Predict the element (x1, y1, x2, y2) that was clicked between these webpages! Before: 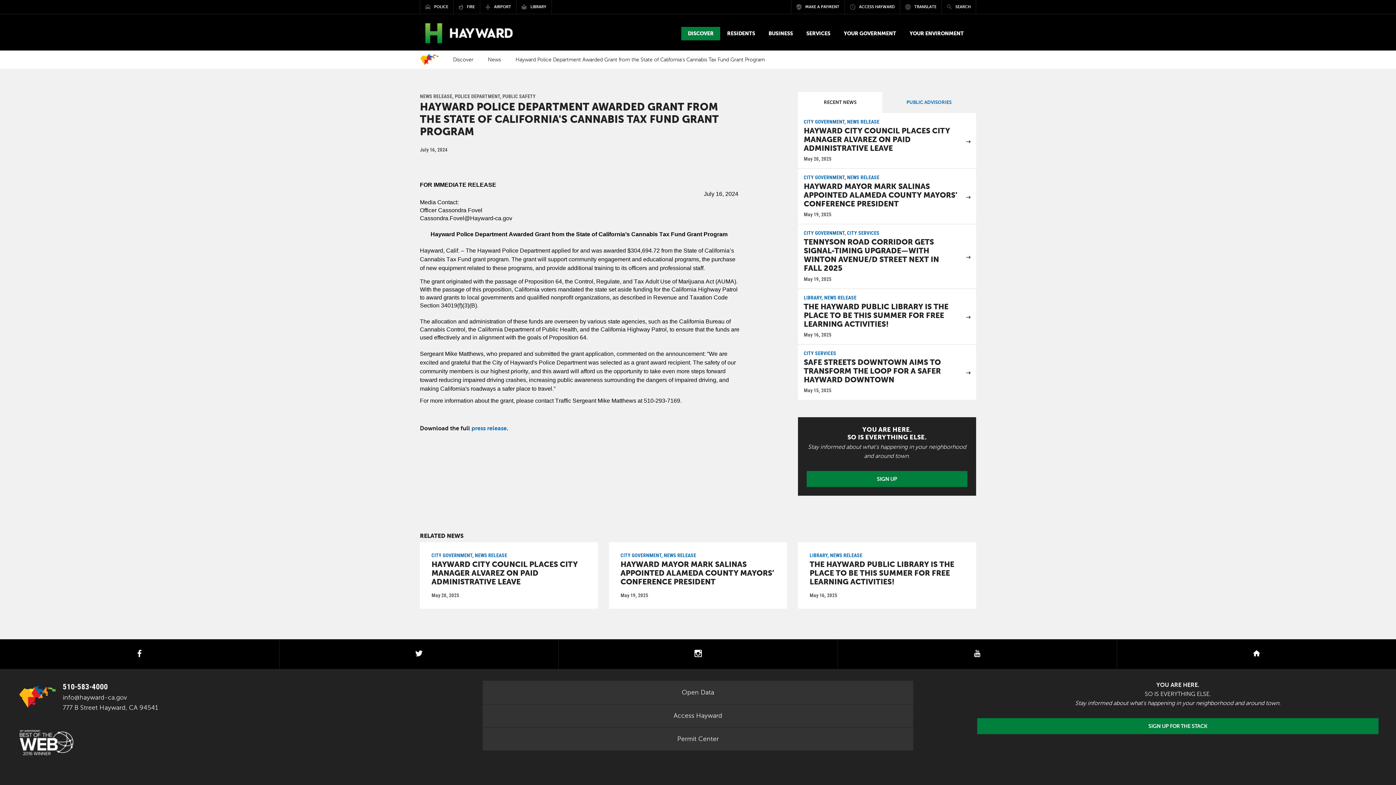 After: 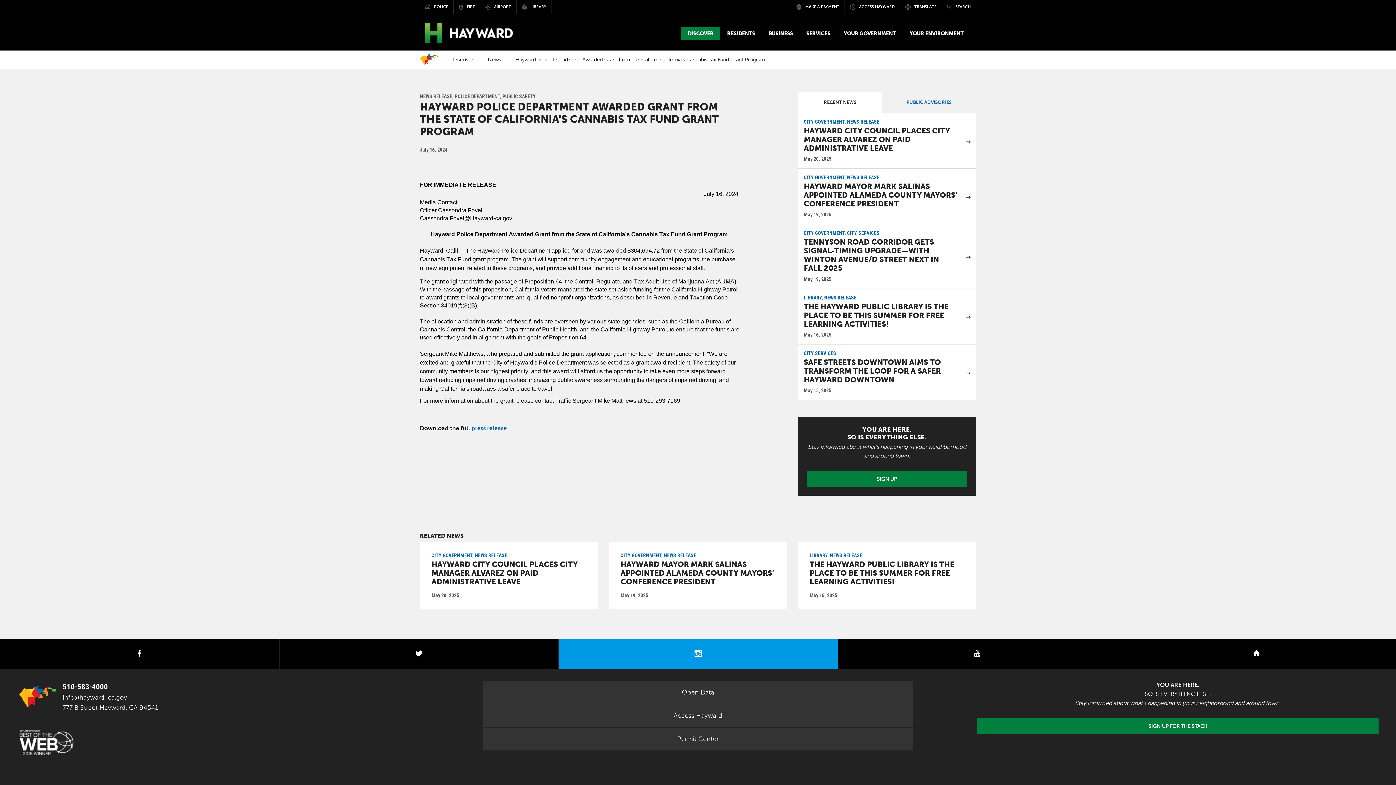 Action: bbox: (558, 639, 837, 669) label: instagram